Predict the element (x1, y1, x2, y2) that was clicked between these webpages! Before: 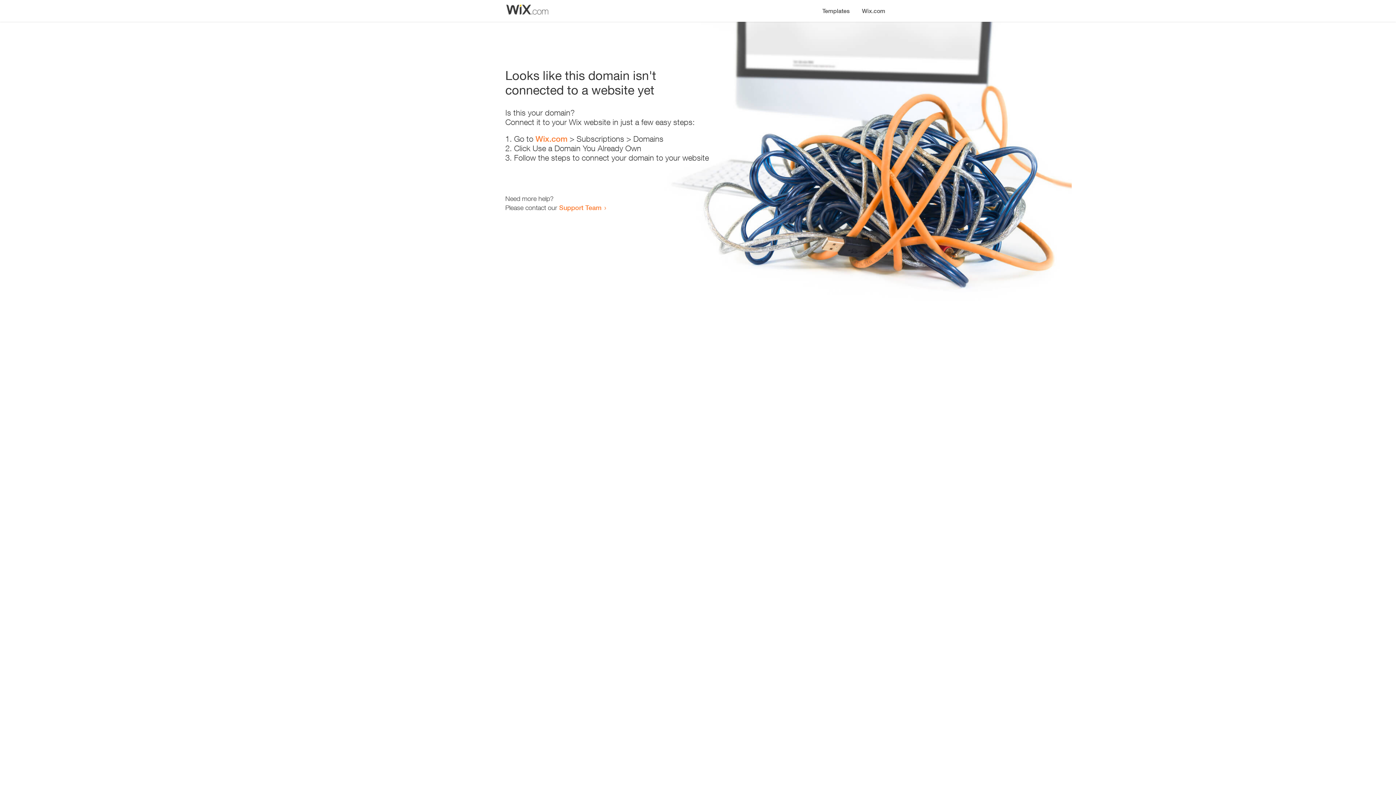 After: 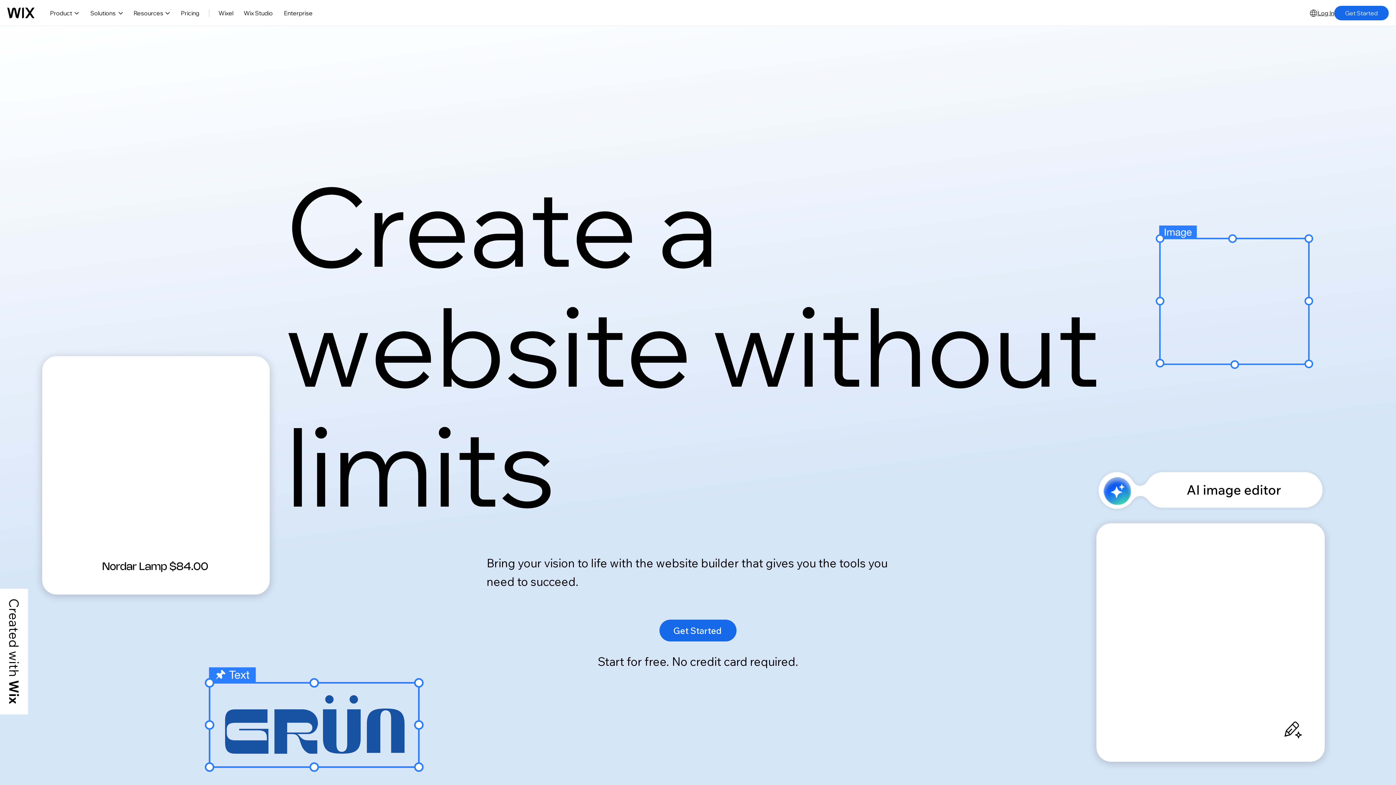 Action: label: Wix.com bbox: (856, 0, 890, 14)